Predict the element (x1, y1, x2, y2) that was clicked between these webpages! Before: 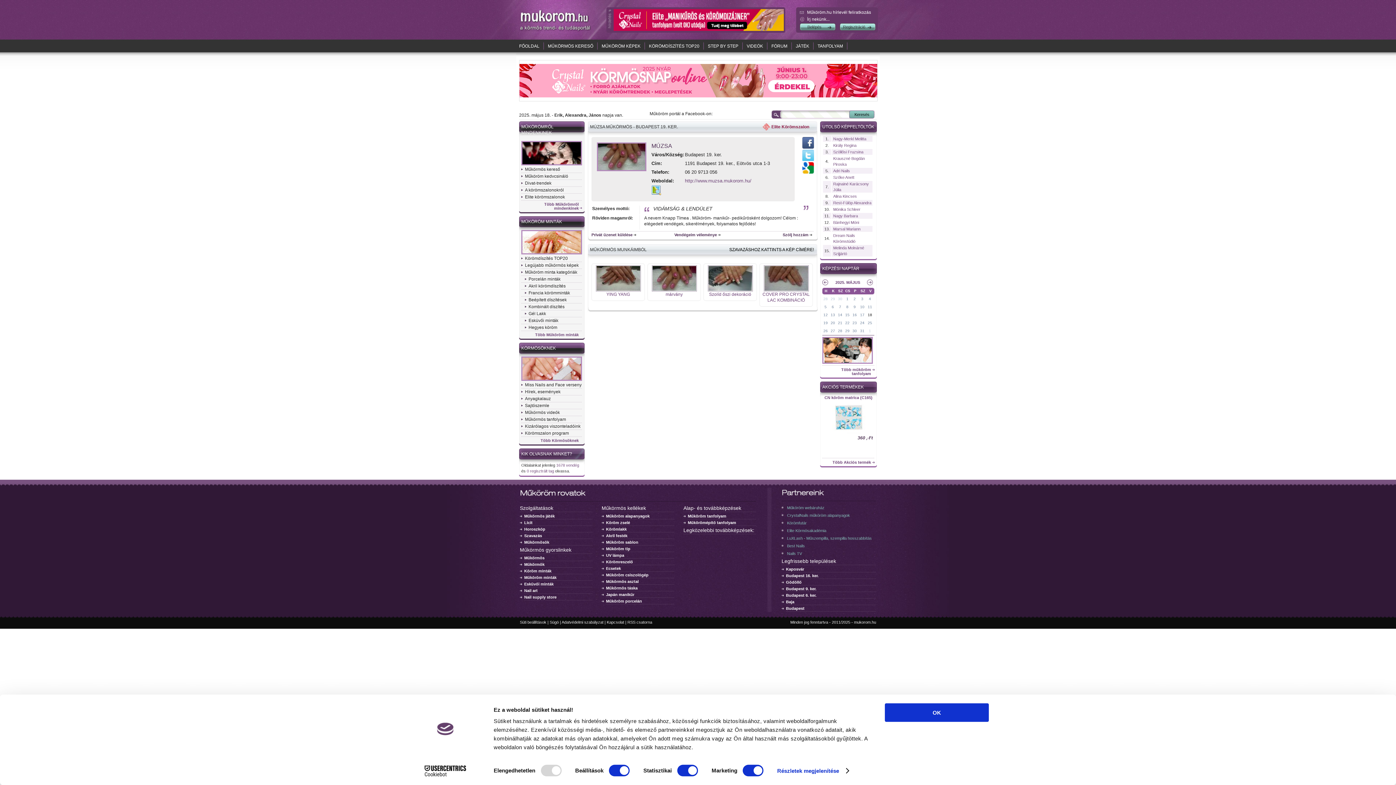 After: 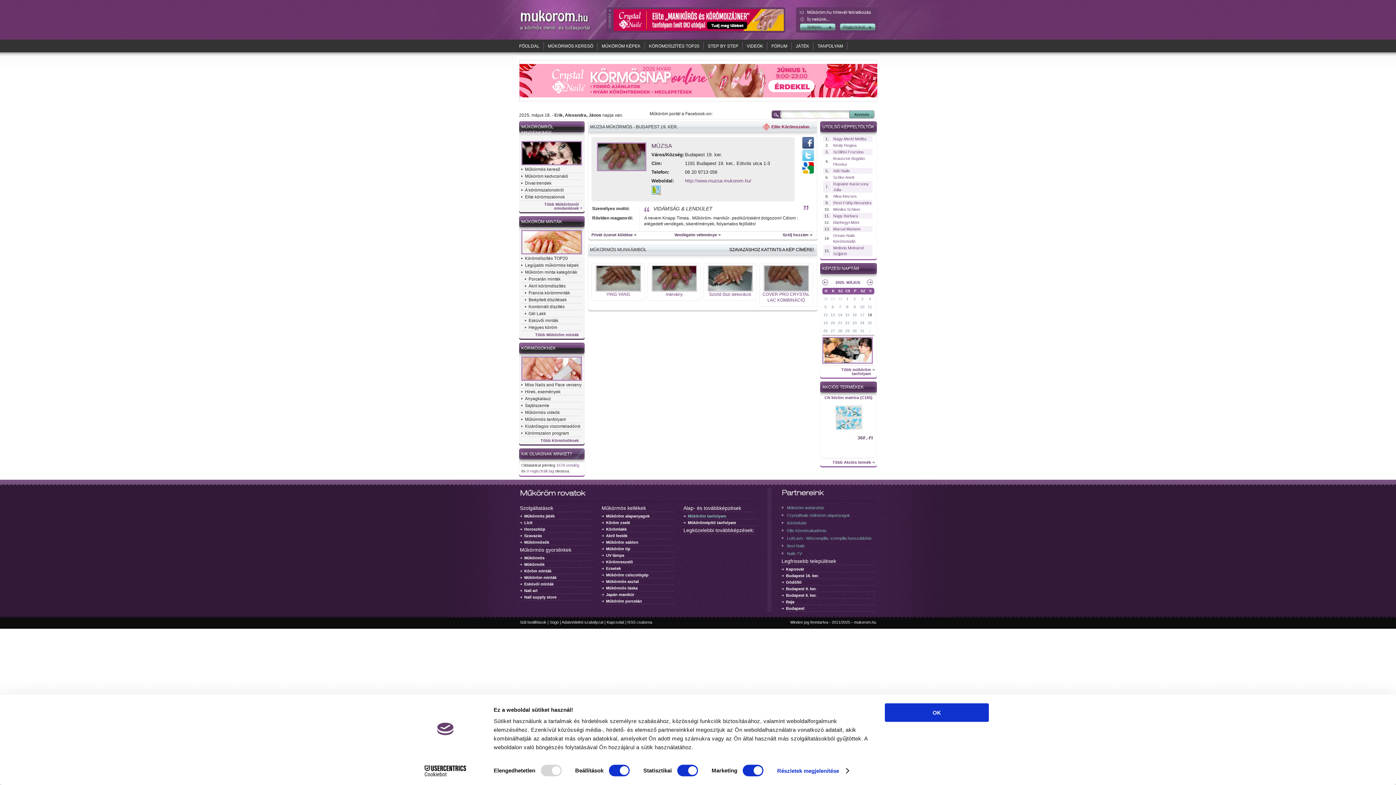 Action: label: Műköröm tanfolyam bbox: (688, 514, 726, 518)